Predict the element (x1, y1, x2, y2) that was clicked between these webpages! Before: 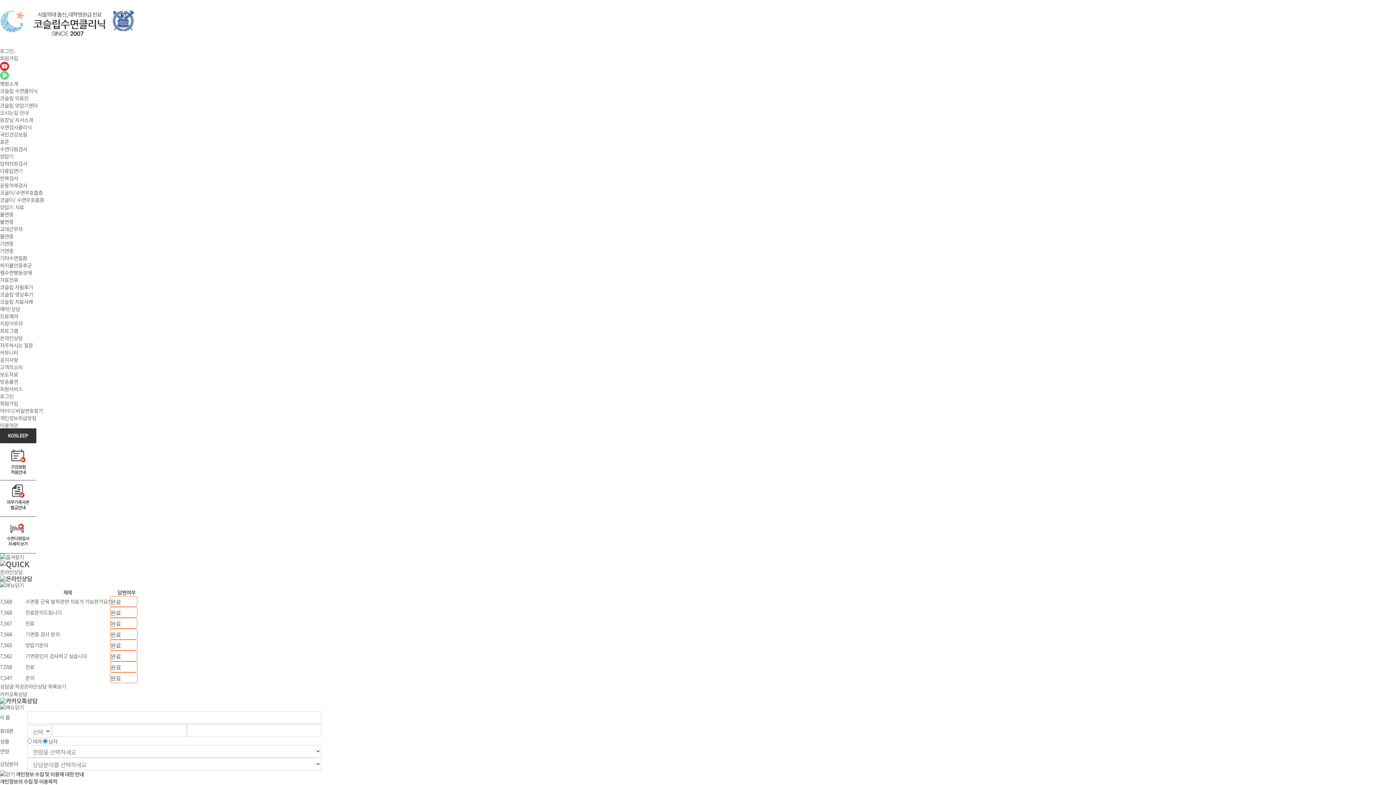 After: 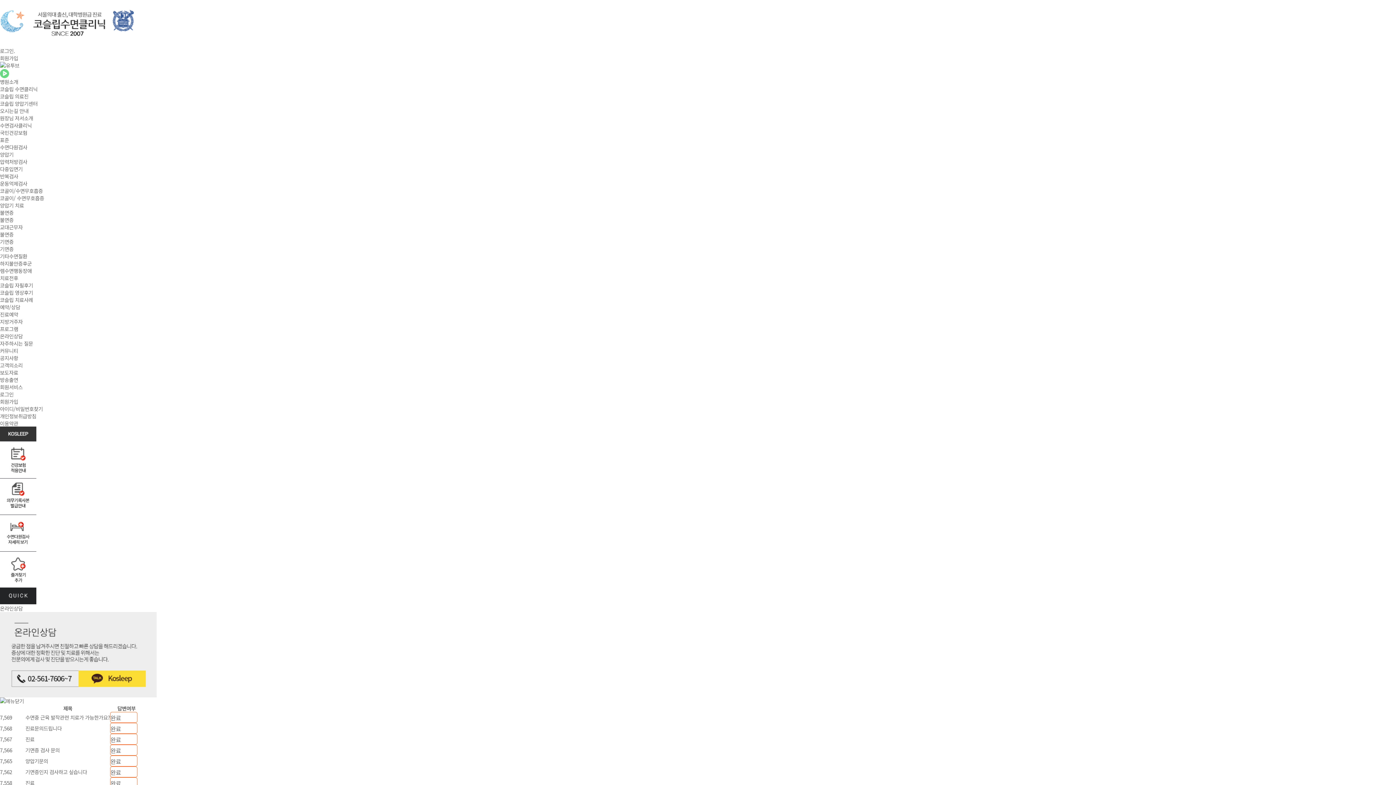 Action: bbox: (0, 298, 33, 305) label: 코슬립 치료사례